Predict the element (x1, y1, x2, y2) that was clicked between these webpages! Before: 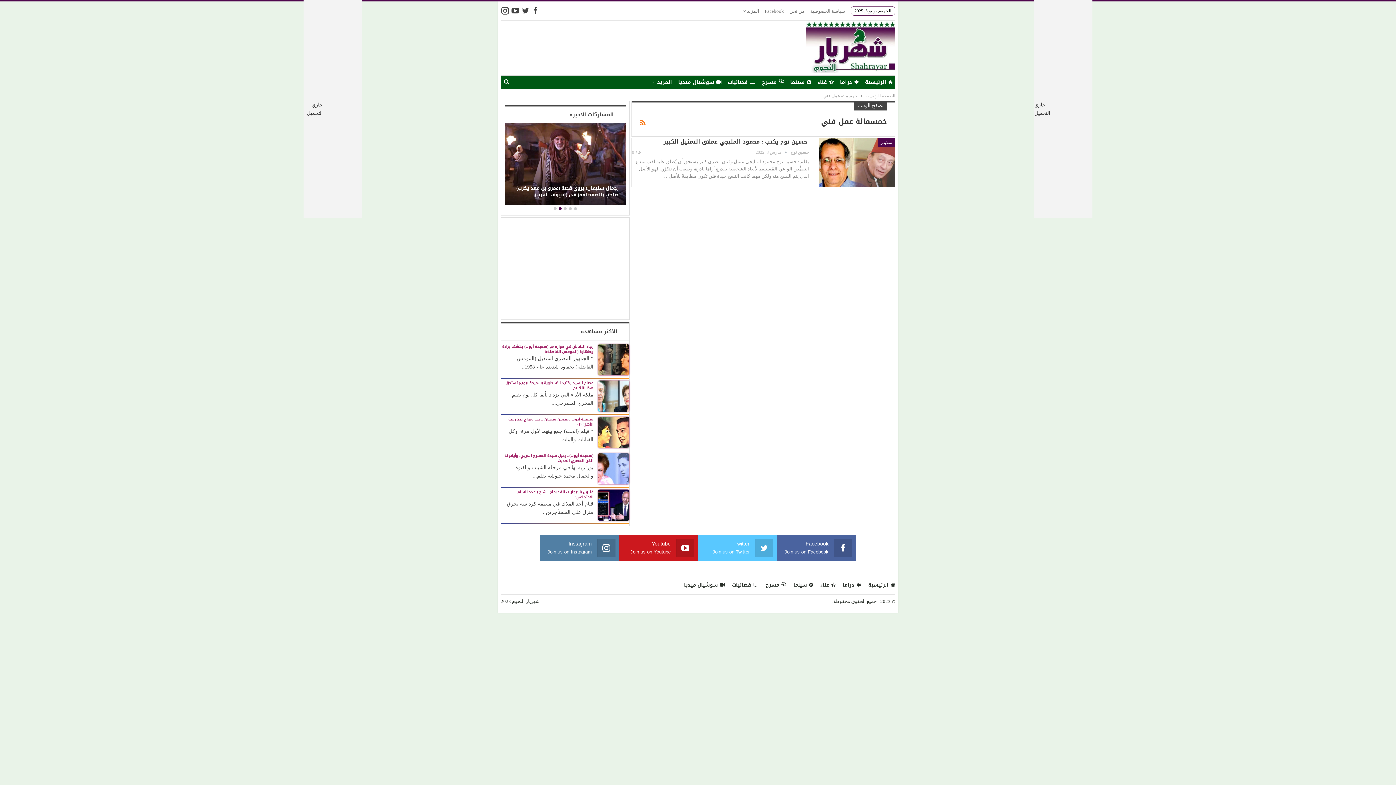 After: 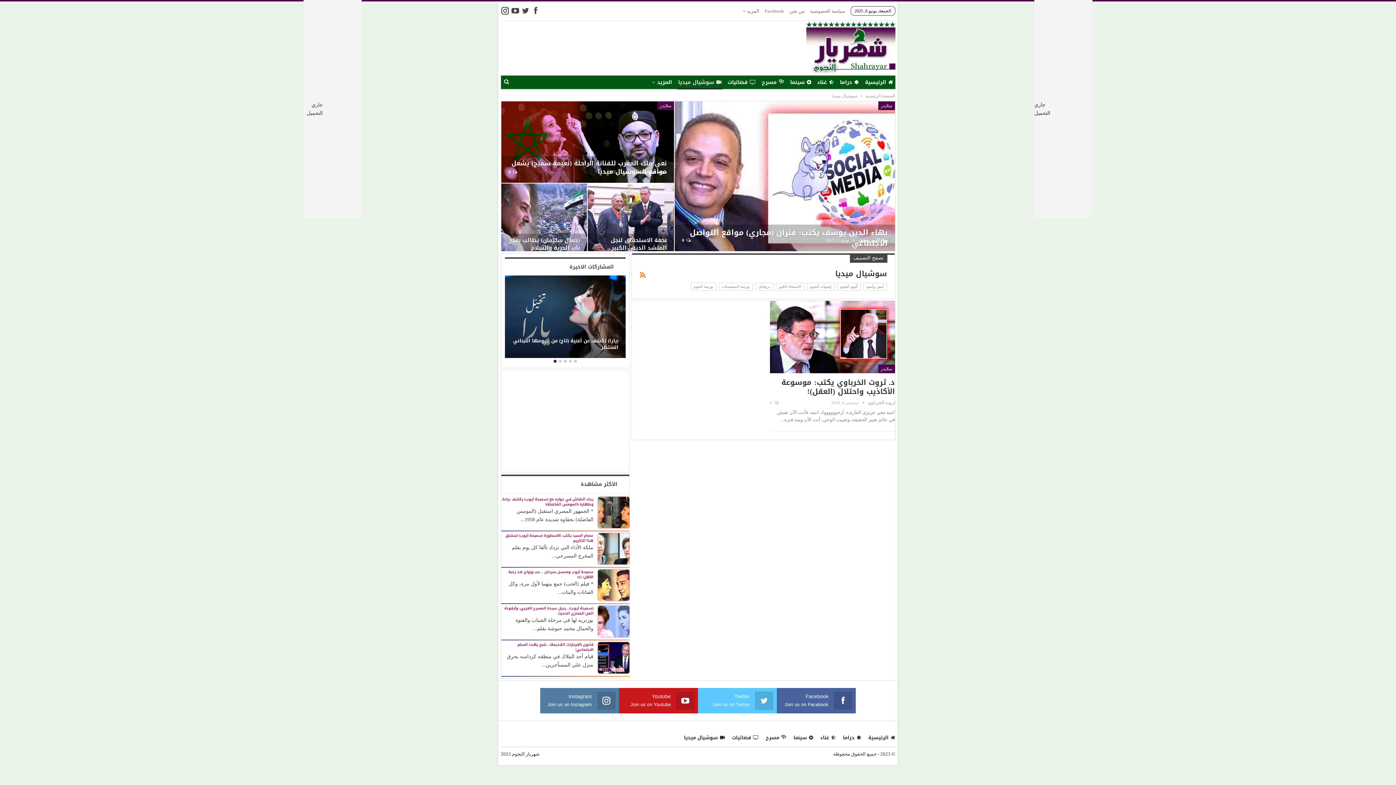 Action: bbox: (684, 580, 724, 589) label: سوشيال ميديا